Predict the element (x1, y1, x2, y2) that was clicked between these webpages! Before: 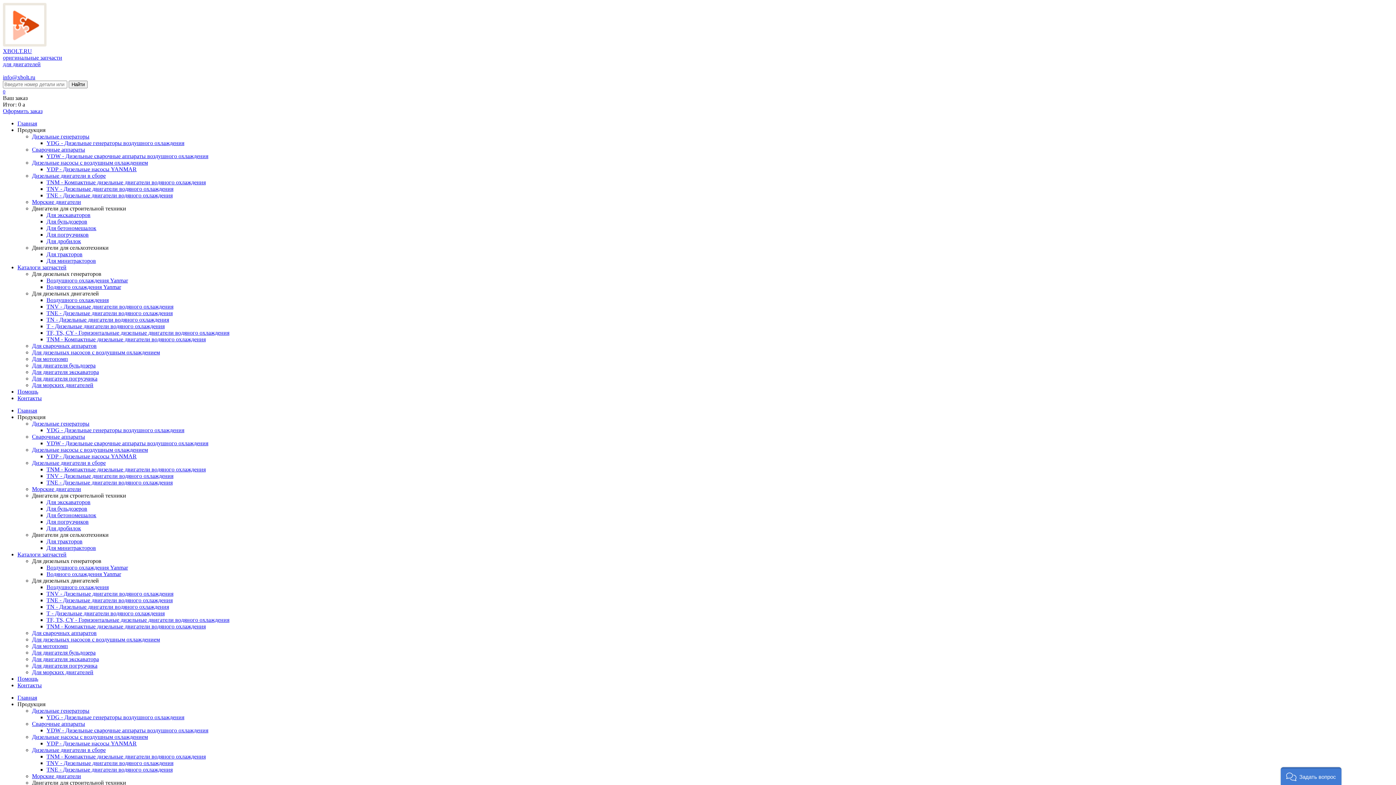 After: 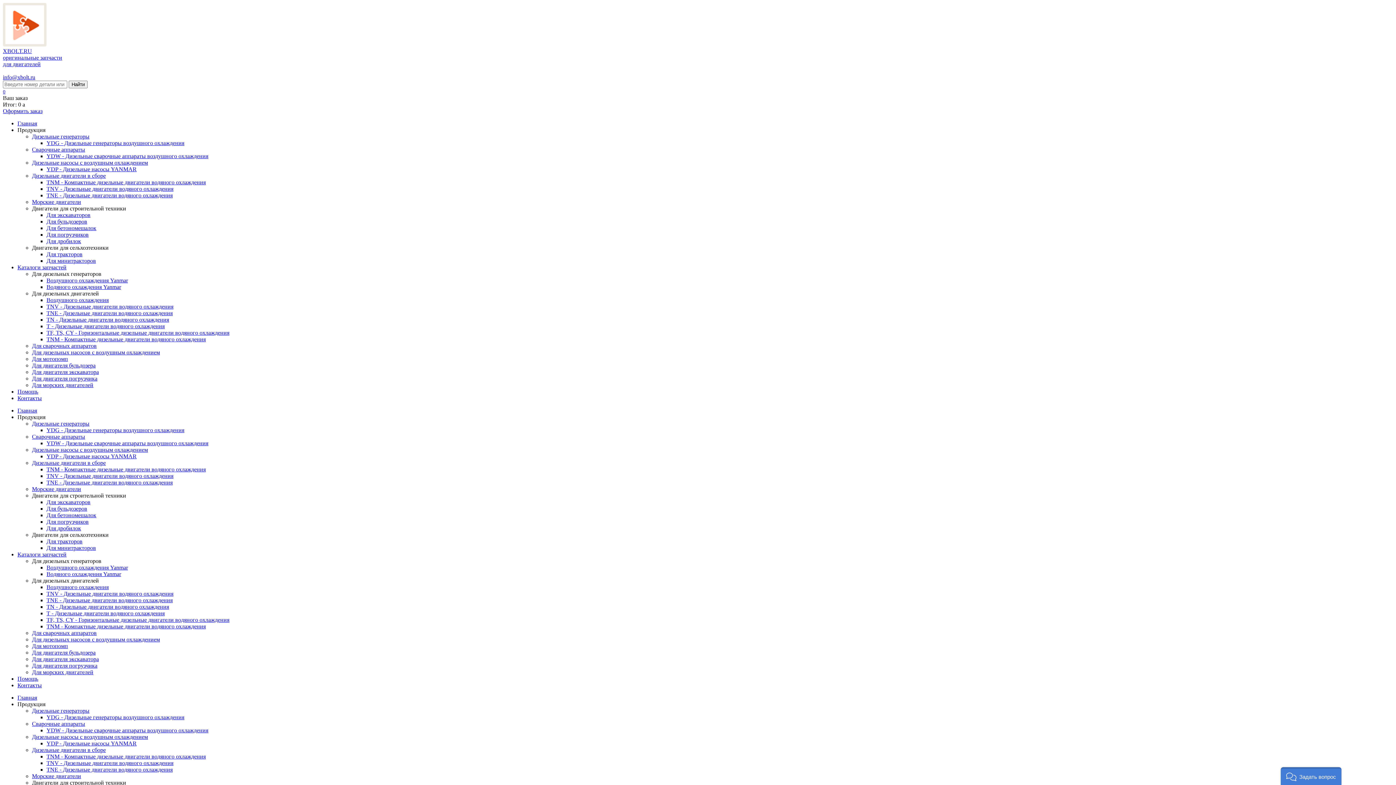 Action: bbox: (32, 369, 98, 375) label: Для двигателя экскаватора